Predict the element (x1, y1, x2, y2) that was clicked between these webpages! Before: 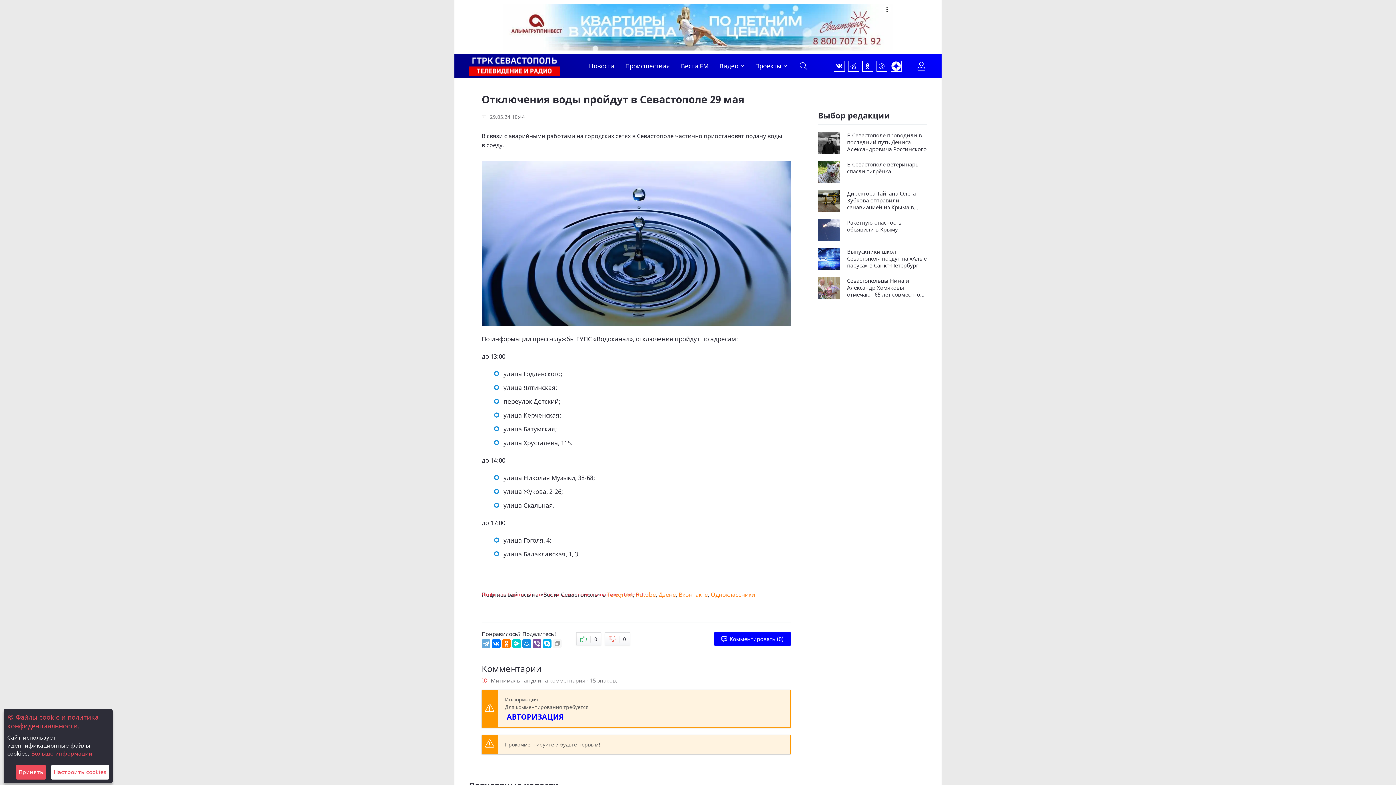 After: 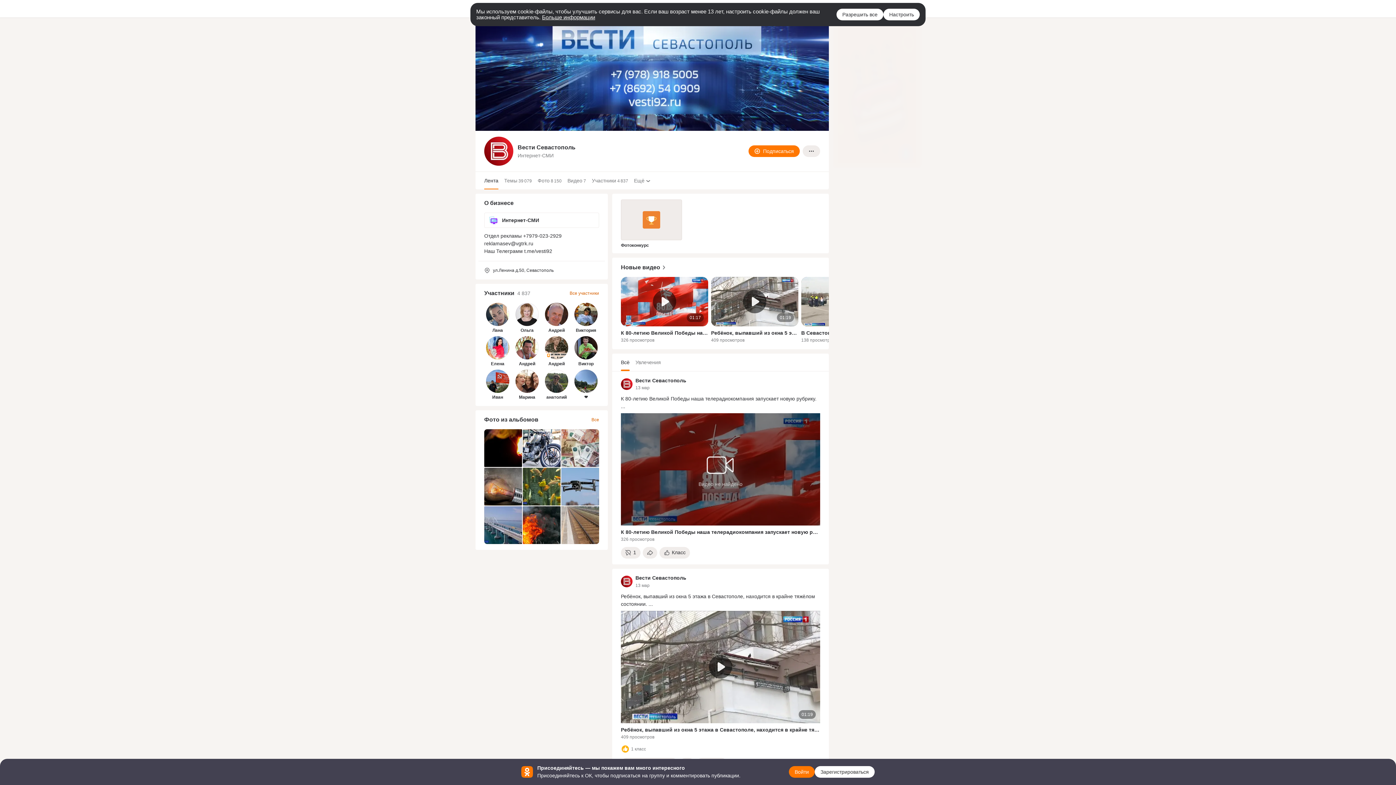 Action: bbox: (862, 60, 873, 71)